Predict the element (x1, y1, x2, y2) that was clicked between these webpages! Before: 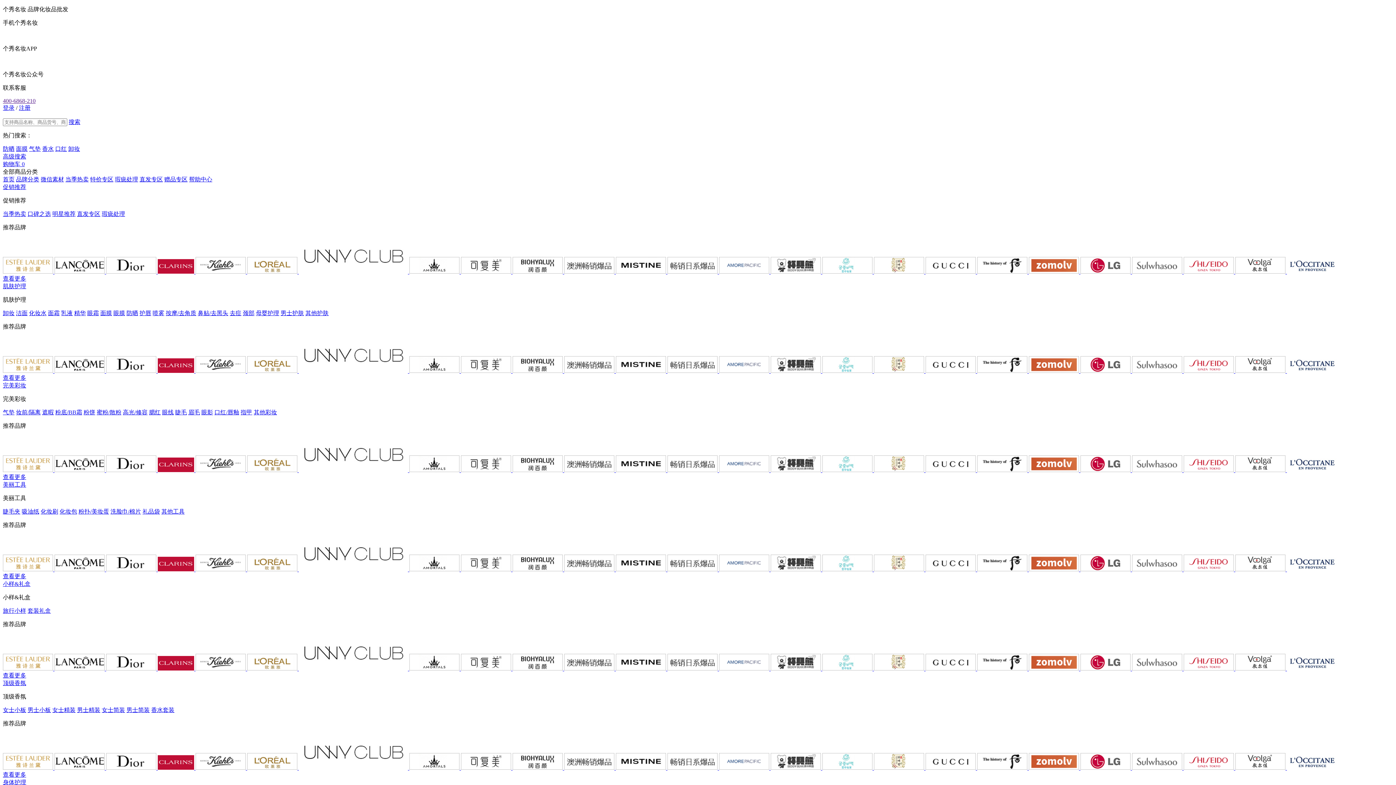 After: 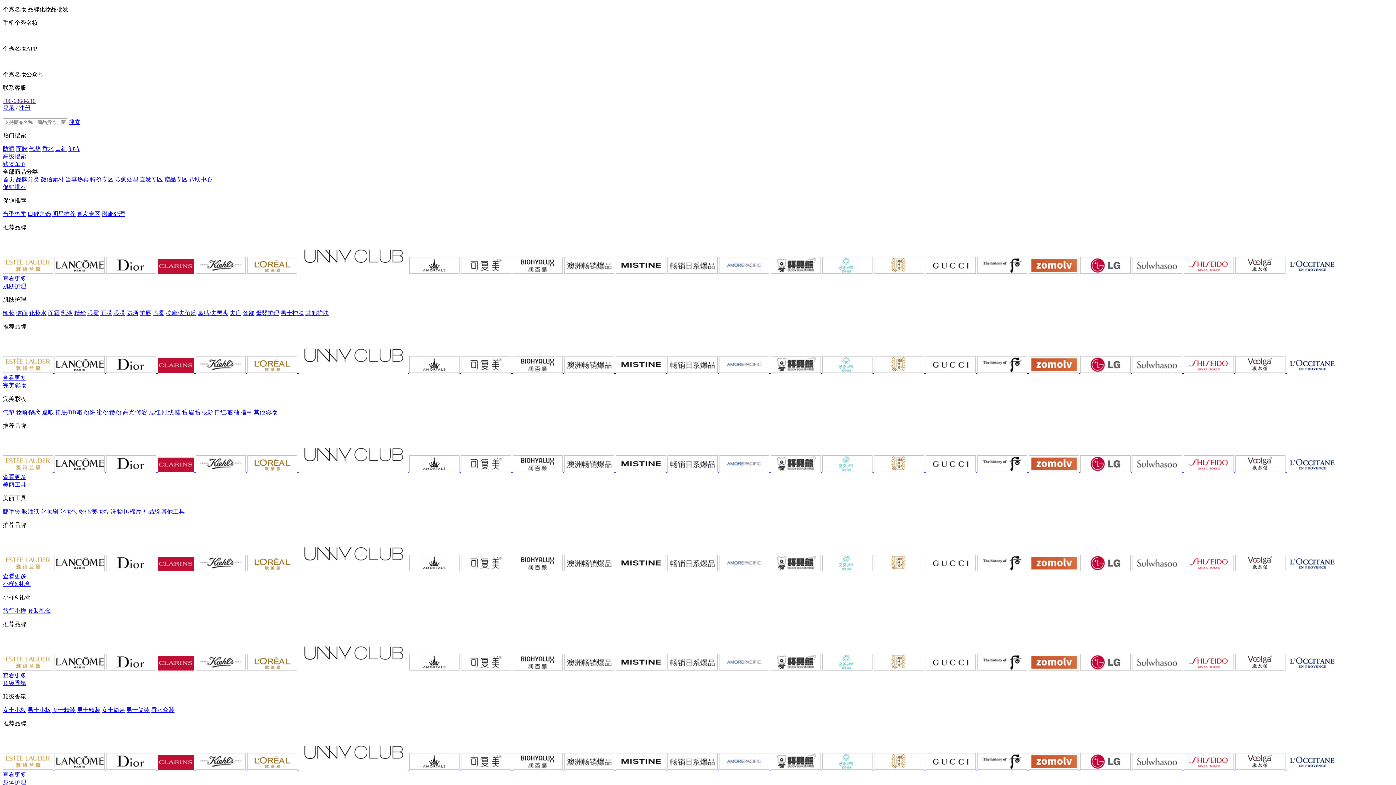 Action: label:   bbox: (298, 765, 409, 771)